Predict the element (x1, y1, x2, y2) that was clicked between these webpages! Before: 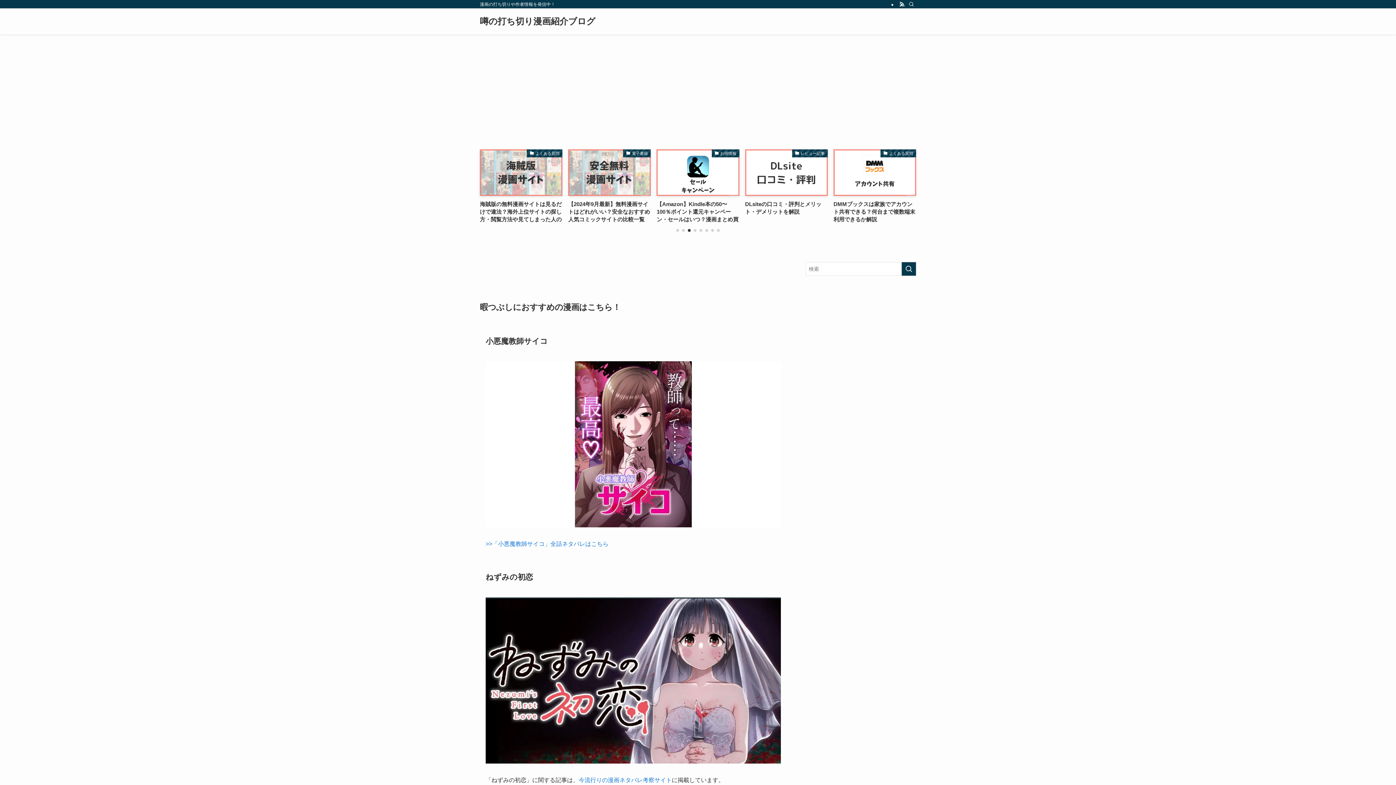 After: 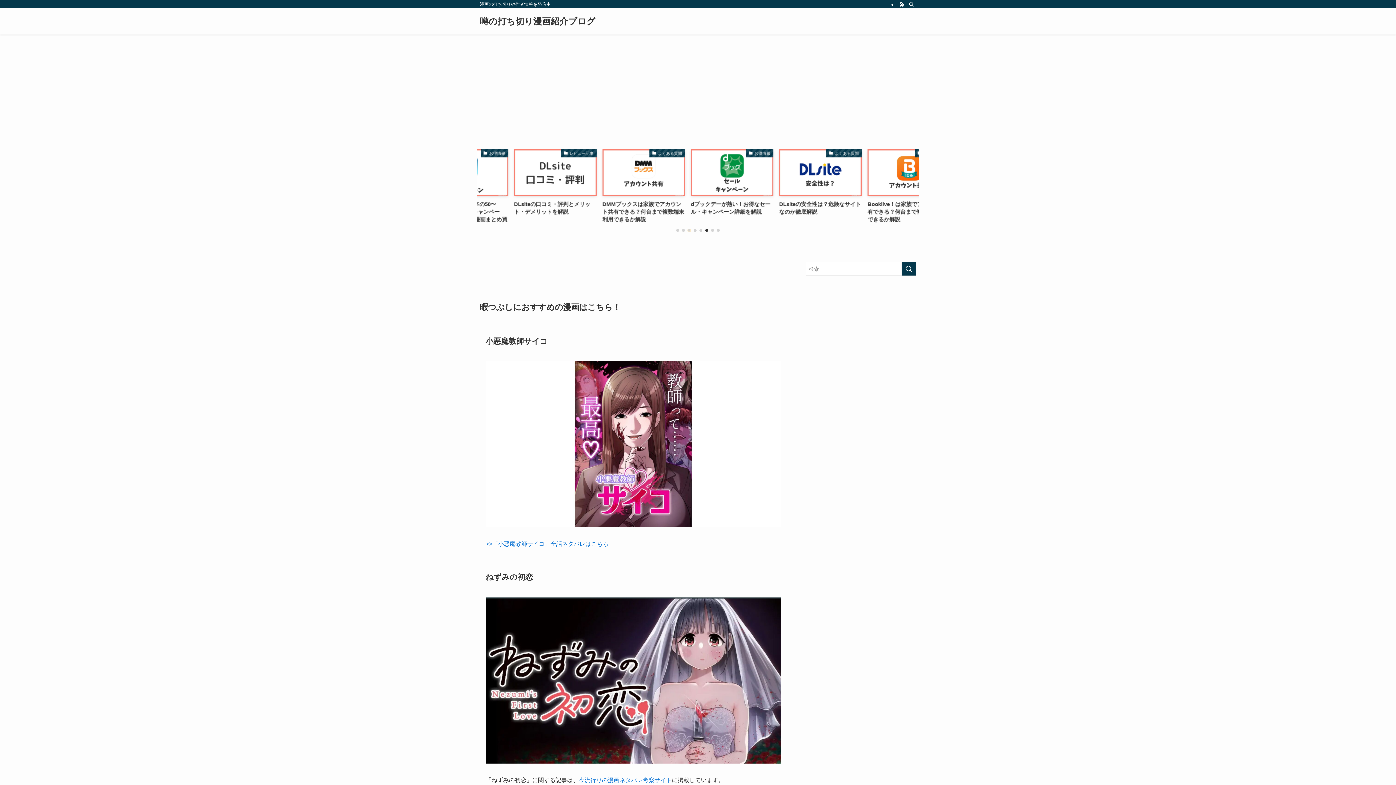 Action: bbox: (688, 228, 690, 231) label: Go to slide 3